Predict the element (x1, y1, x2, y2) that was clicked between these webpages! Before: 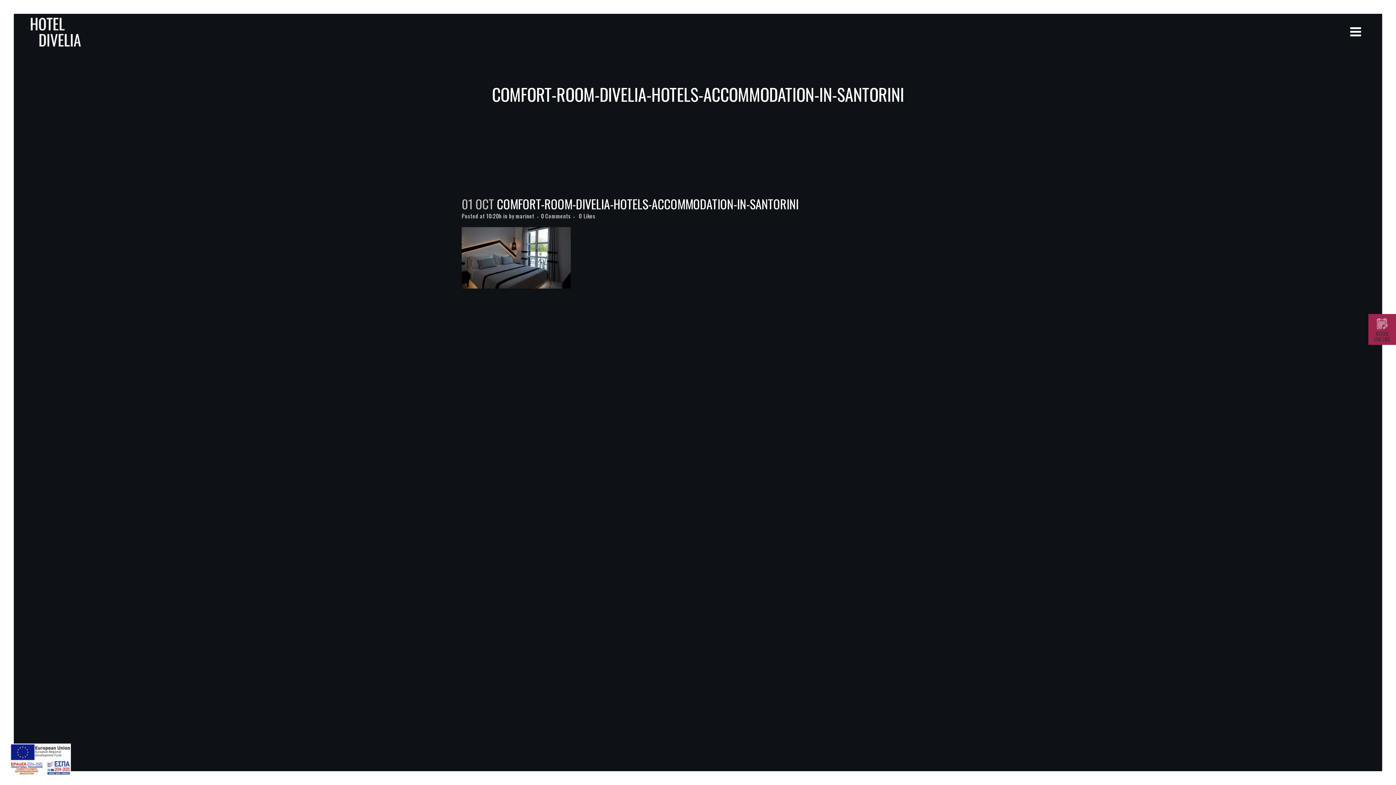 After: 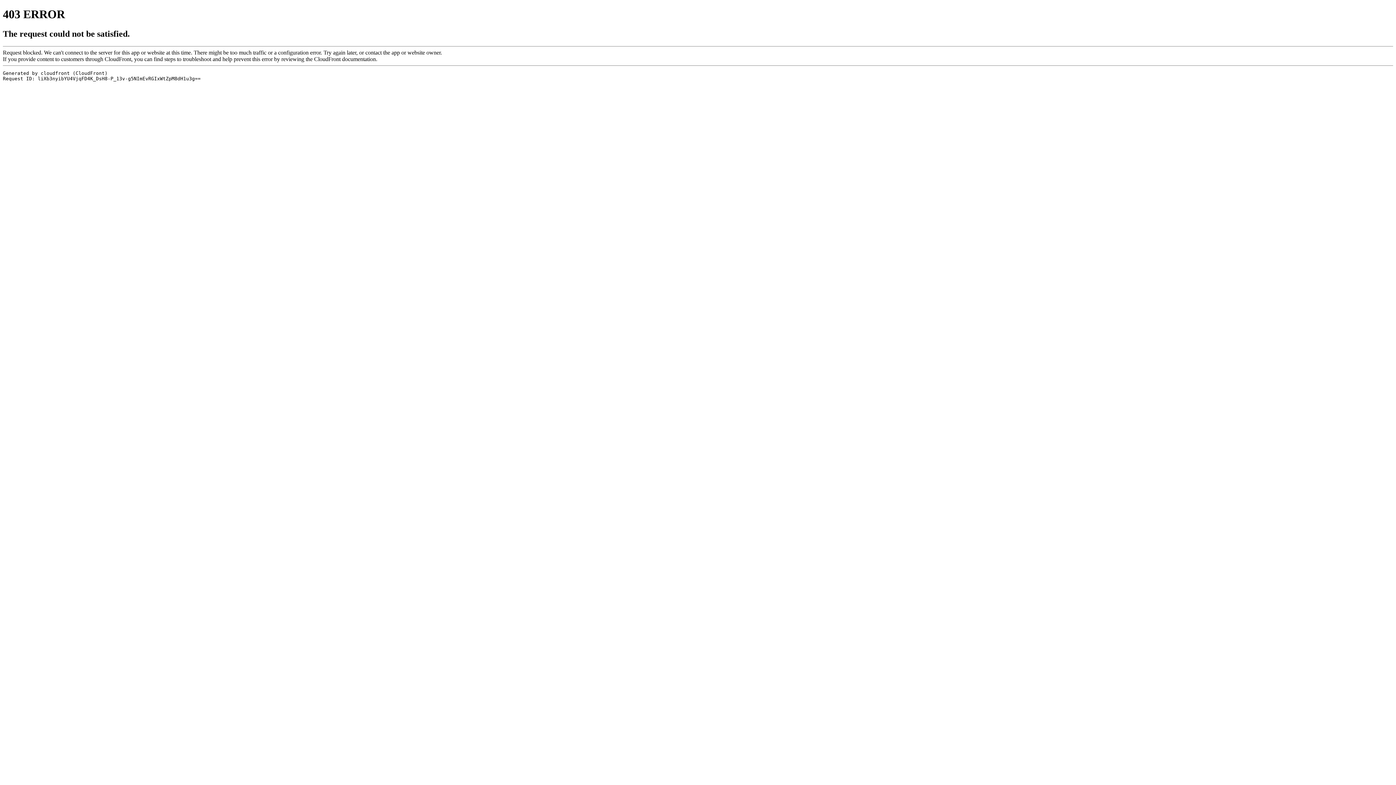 Action: bbox: (1339, 28, 1341, 35) label:  